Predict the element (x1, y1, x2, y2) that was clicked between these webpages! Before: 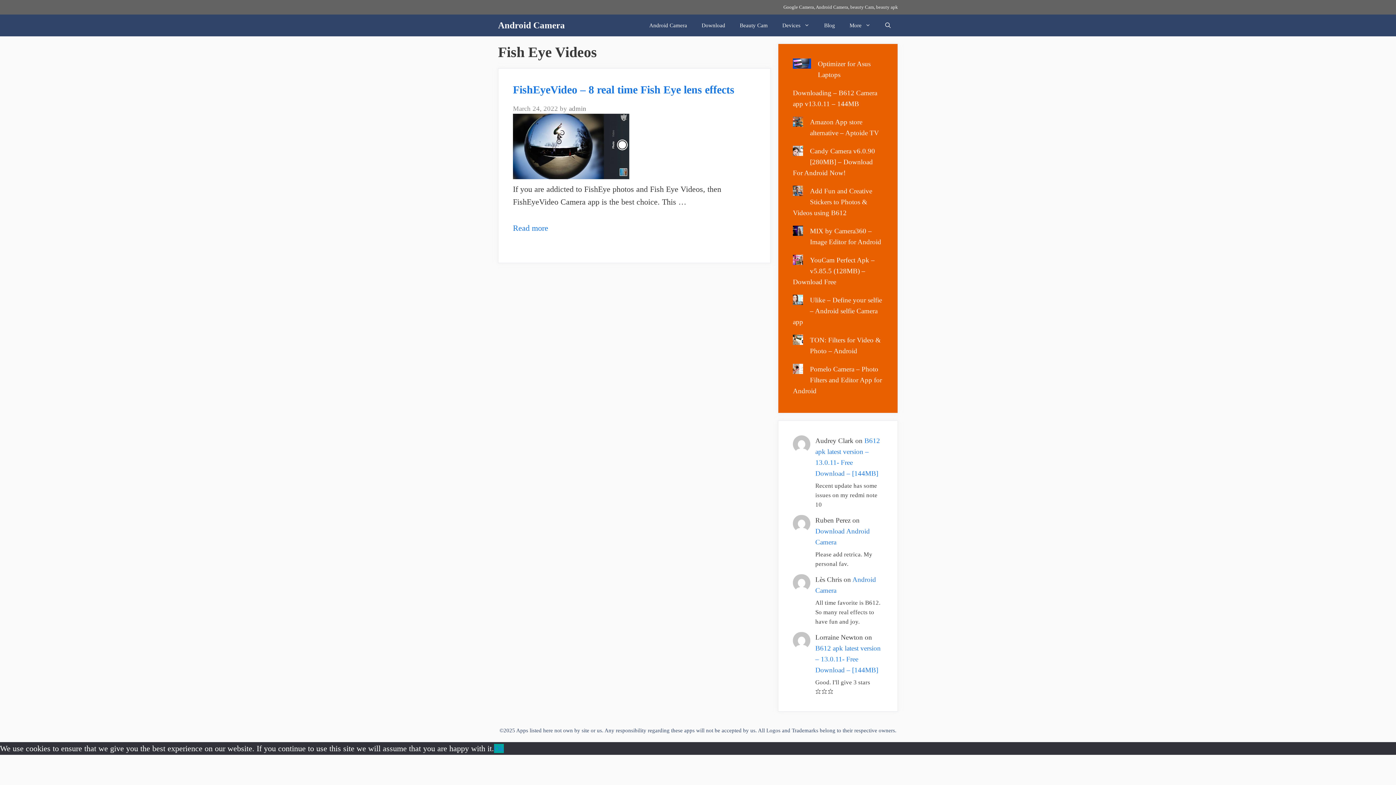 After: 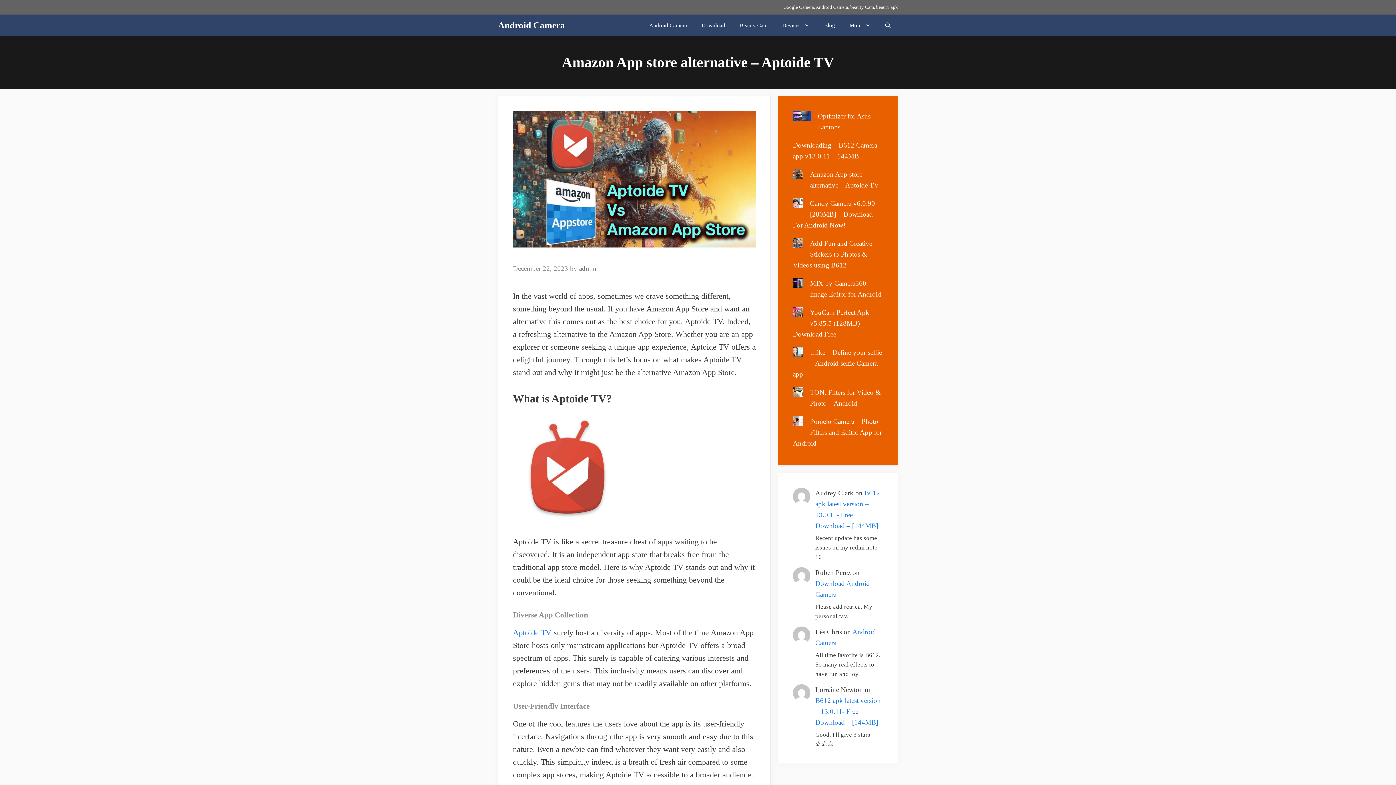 Action: bbox: (793, 116, 803, 130) label: Amazon App store alternative – Aptoide TV